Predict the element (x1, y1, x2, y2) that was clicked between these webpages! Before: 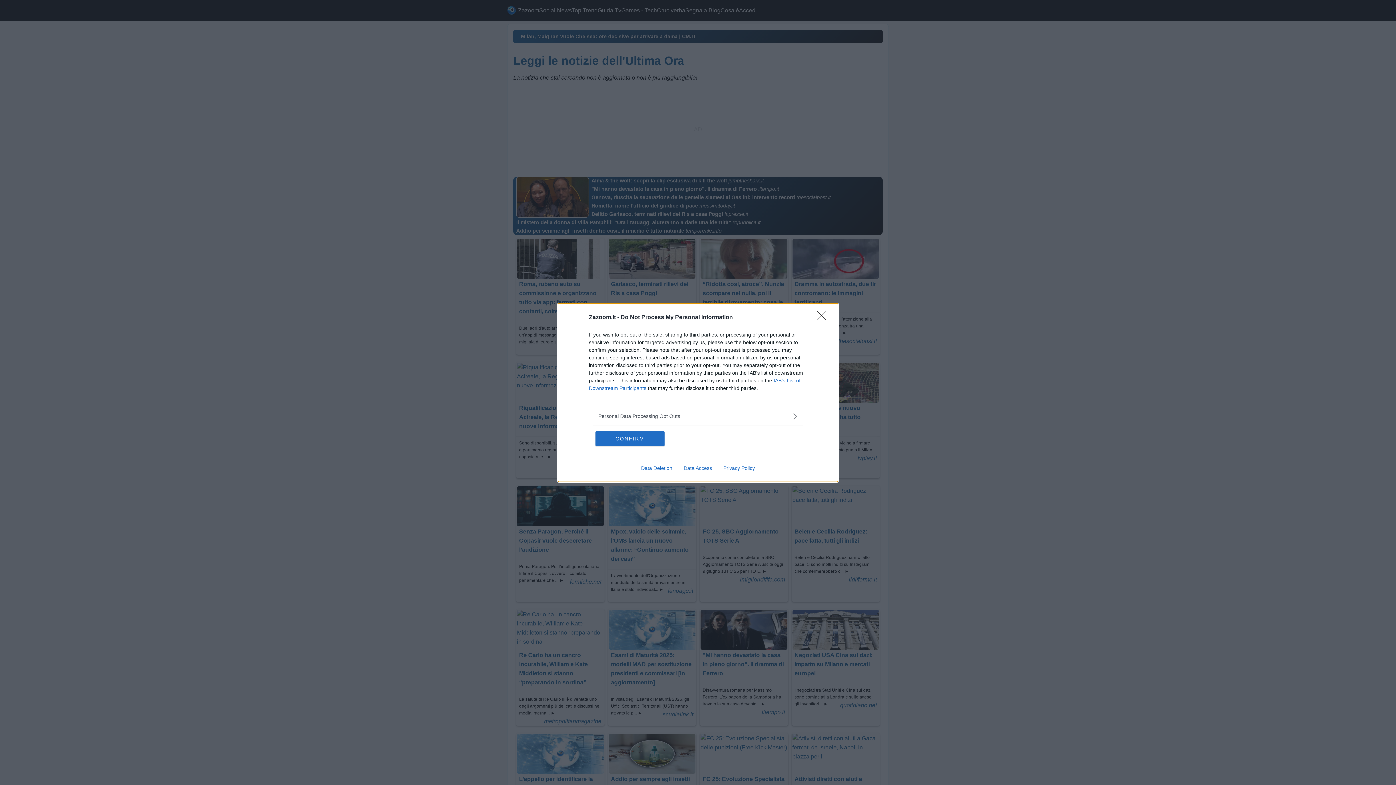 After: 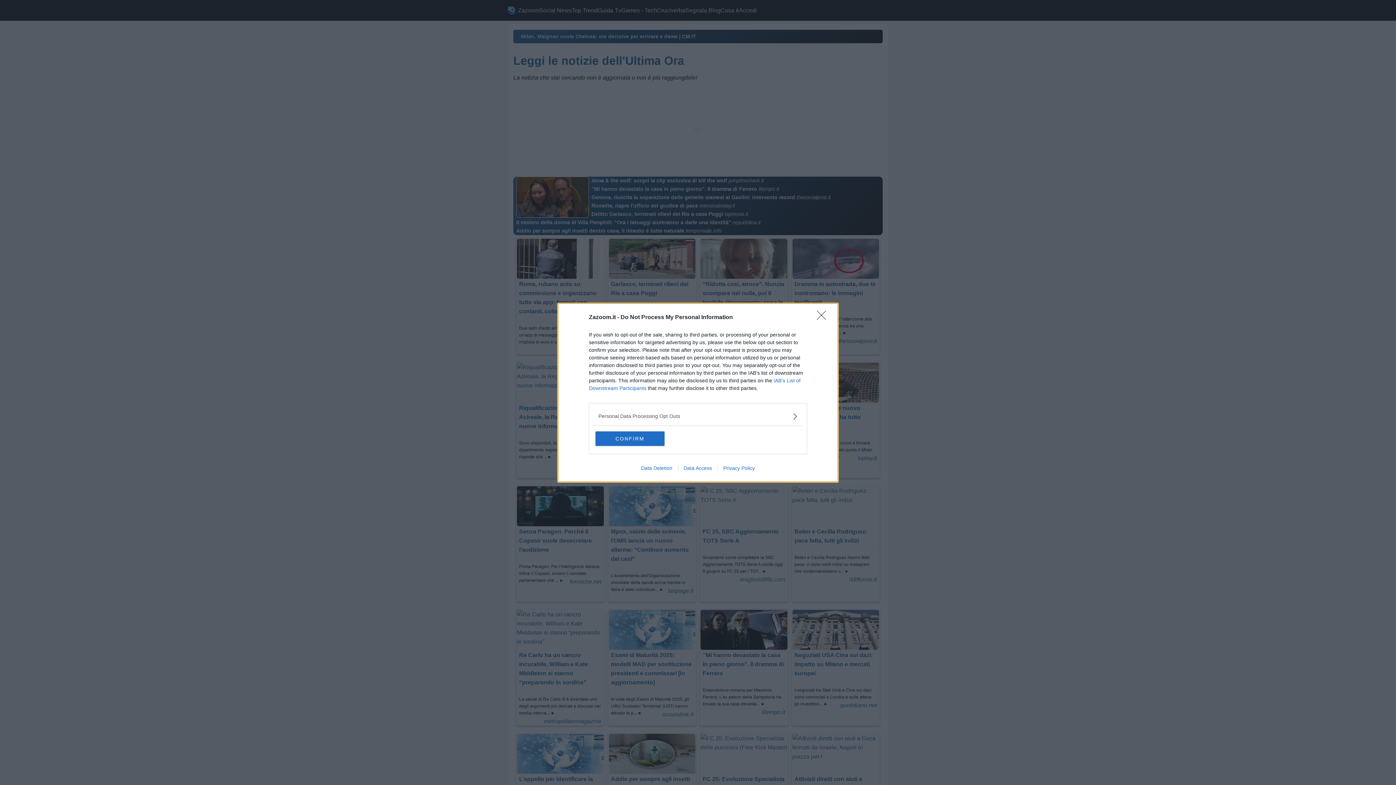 Action: bbox: (678, 465, 717, 471) label: Data Access